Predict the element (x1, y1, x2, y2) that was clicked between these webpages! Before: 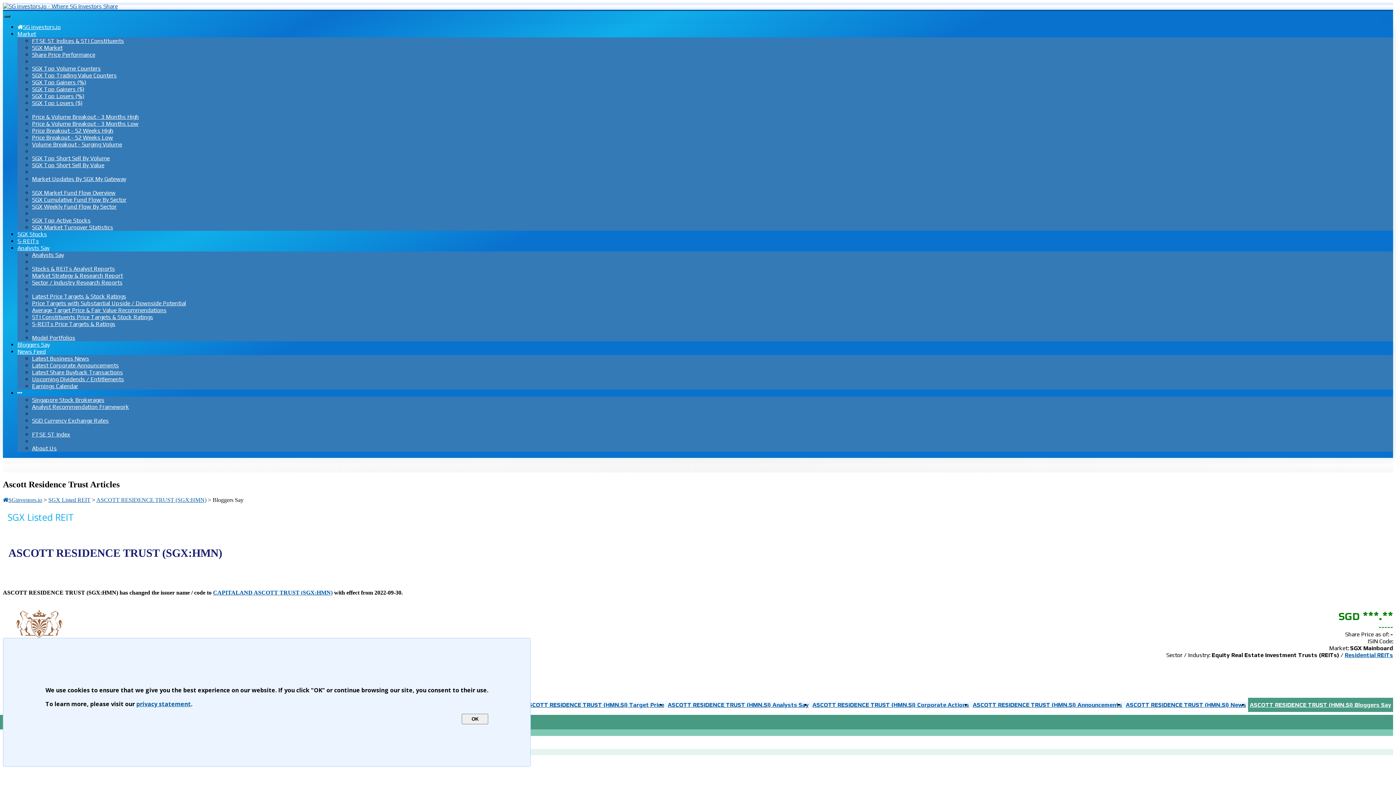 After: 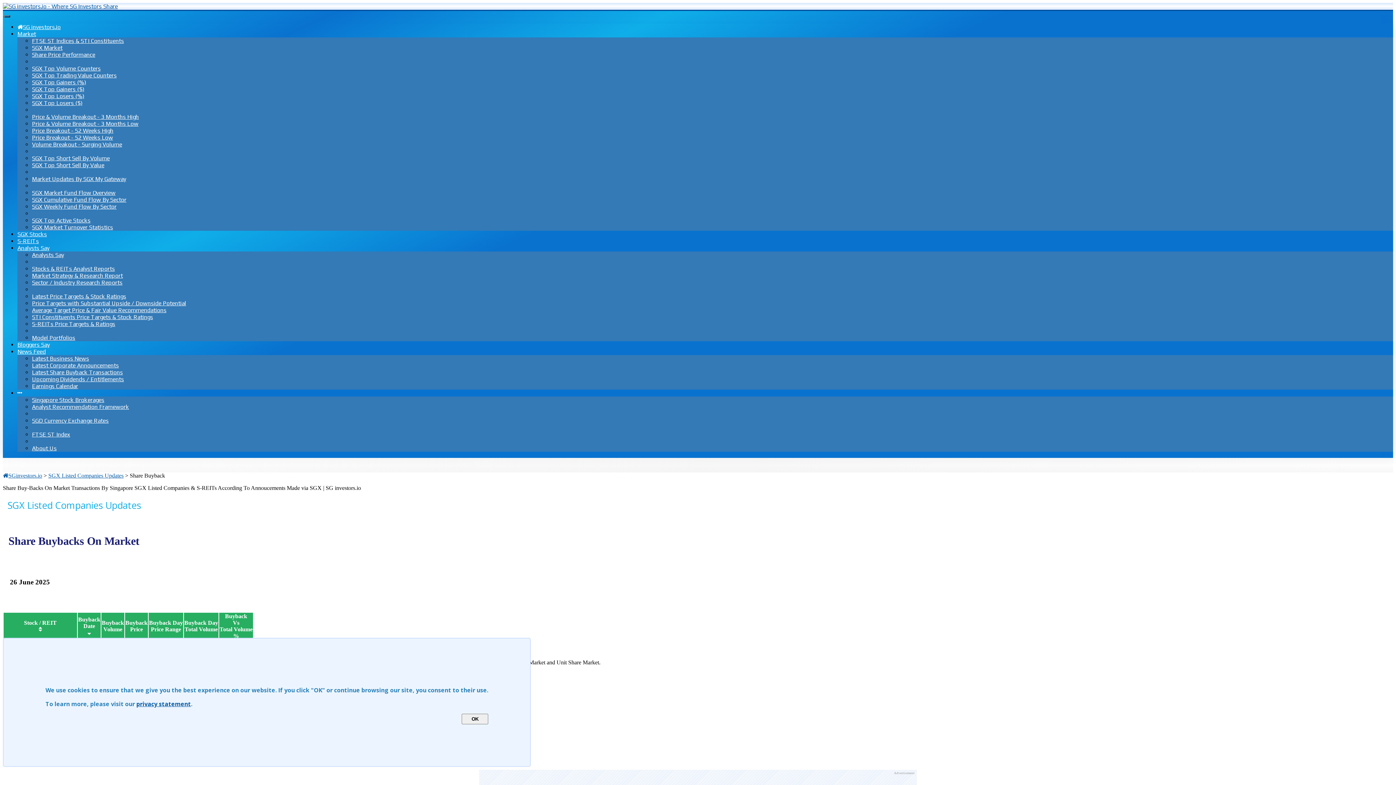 Action: label: Latest Share Buyback Transactions bbox: (32, 369, 122, 376)